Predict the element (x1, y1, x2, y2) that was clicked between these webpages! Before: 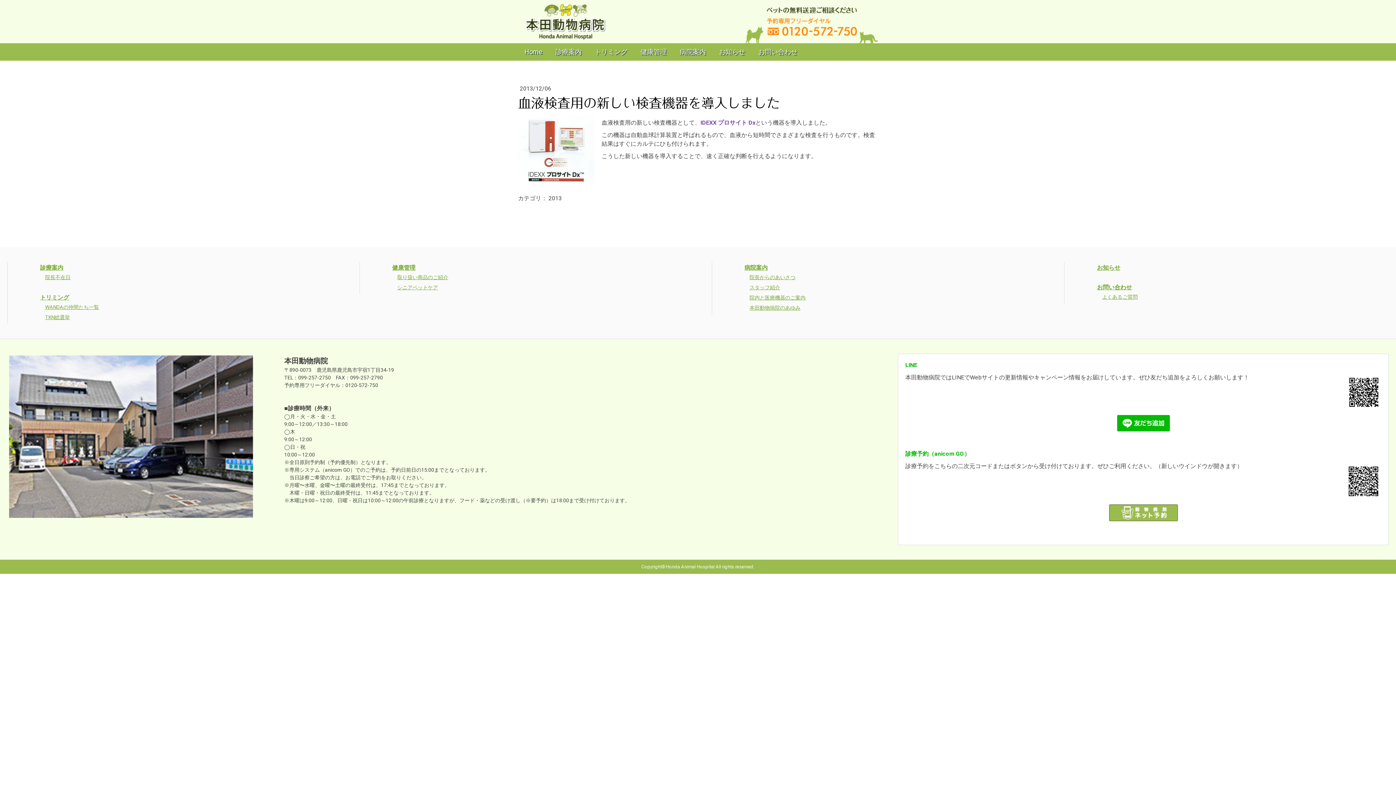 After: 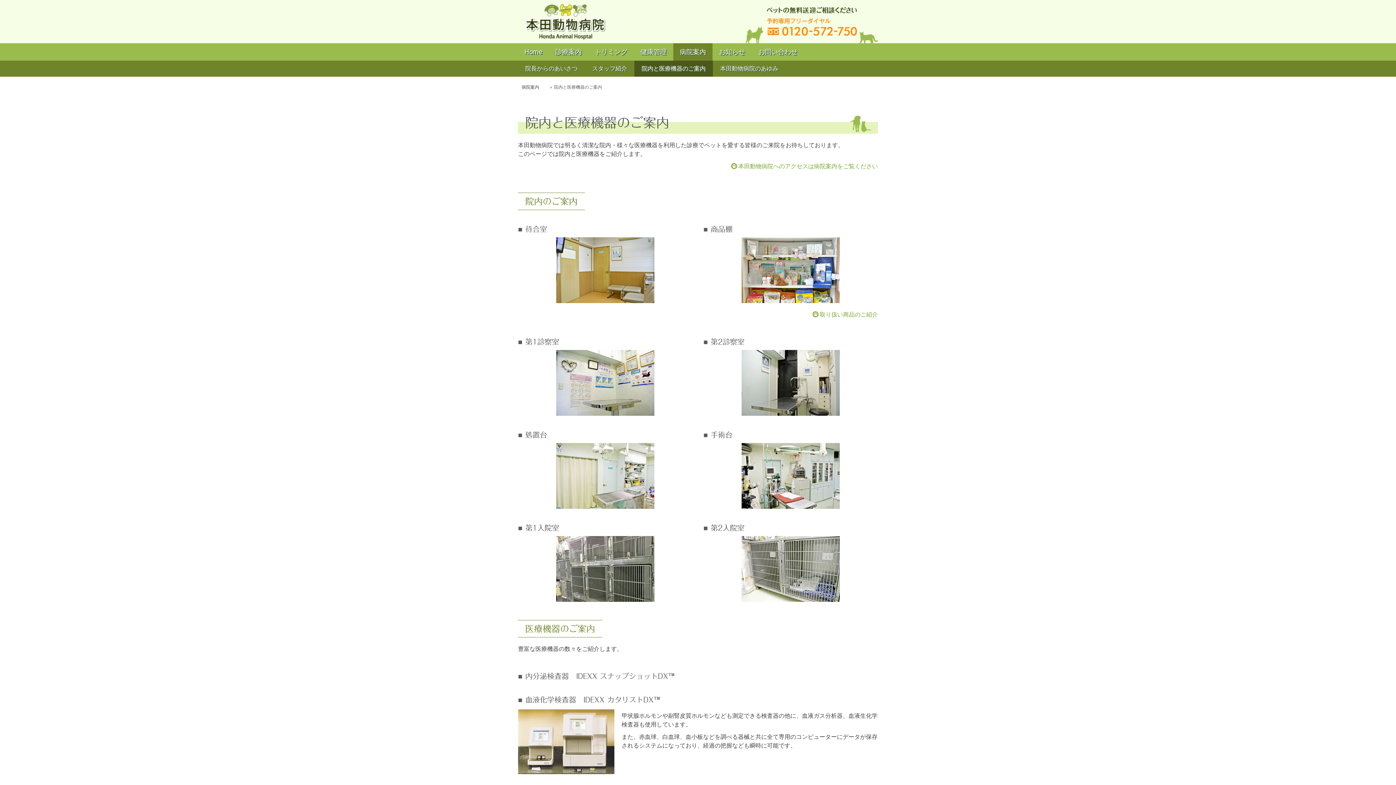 Action: bbox: (749, 294, 805, 300) label: 院内と医療機器のご案内